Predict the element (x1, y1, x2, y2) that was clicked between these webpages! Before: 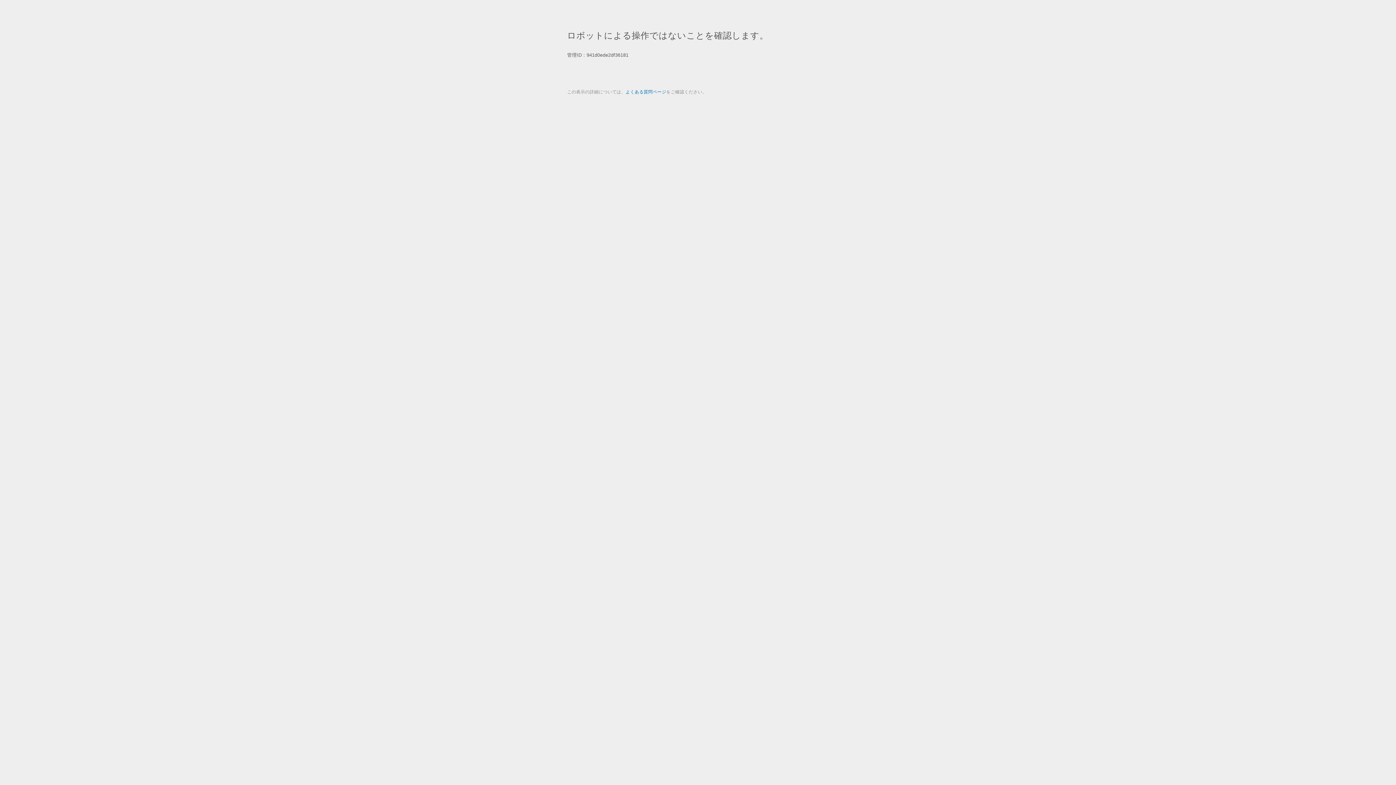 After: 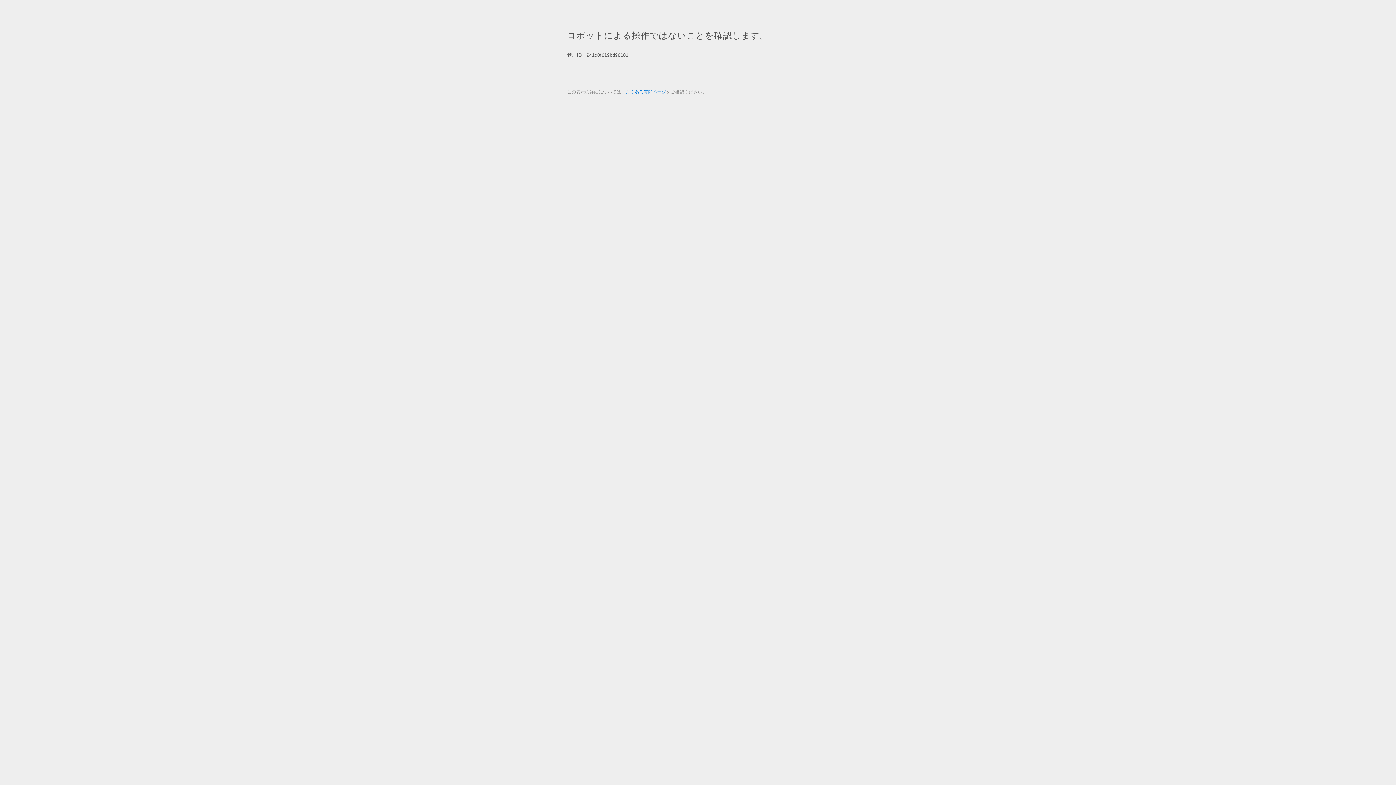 Action: bbox: (625, 89, 666, 94) label: よくある質問ページ